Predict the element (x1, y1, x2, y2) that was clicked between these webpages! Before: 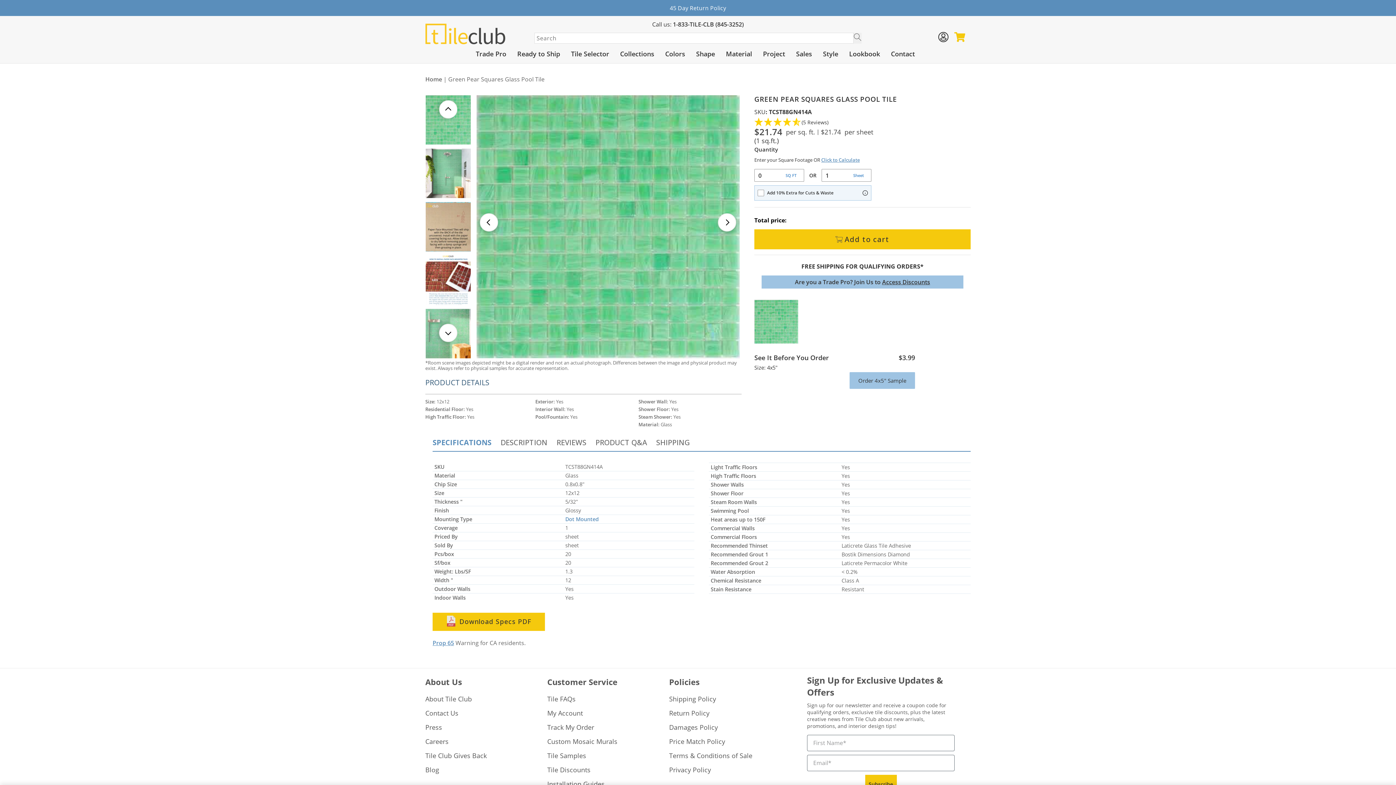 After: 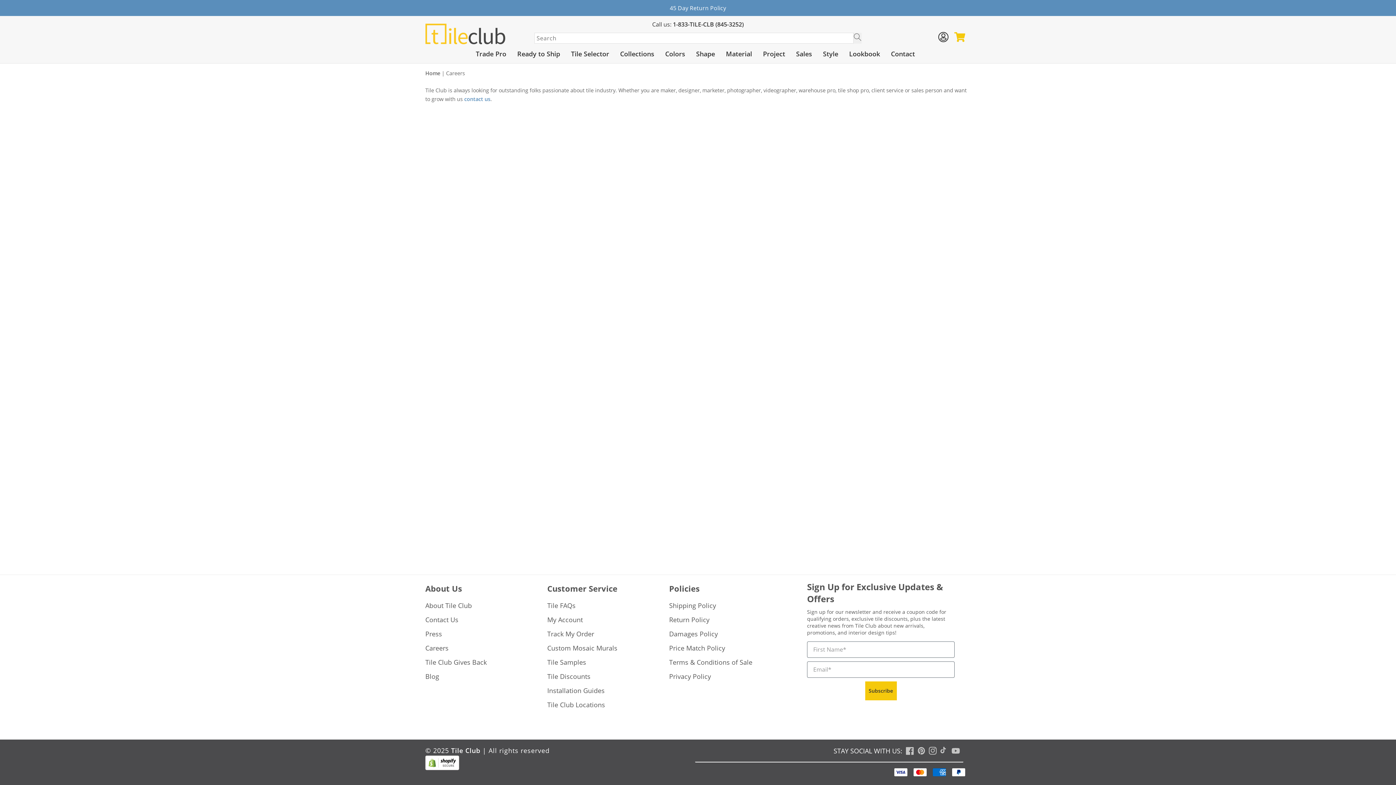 Action: label: Careers bbox: (425, 734, 448, 749)